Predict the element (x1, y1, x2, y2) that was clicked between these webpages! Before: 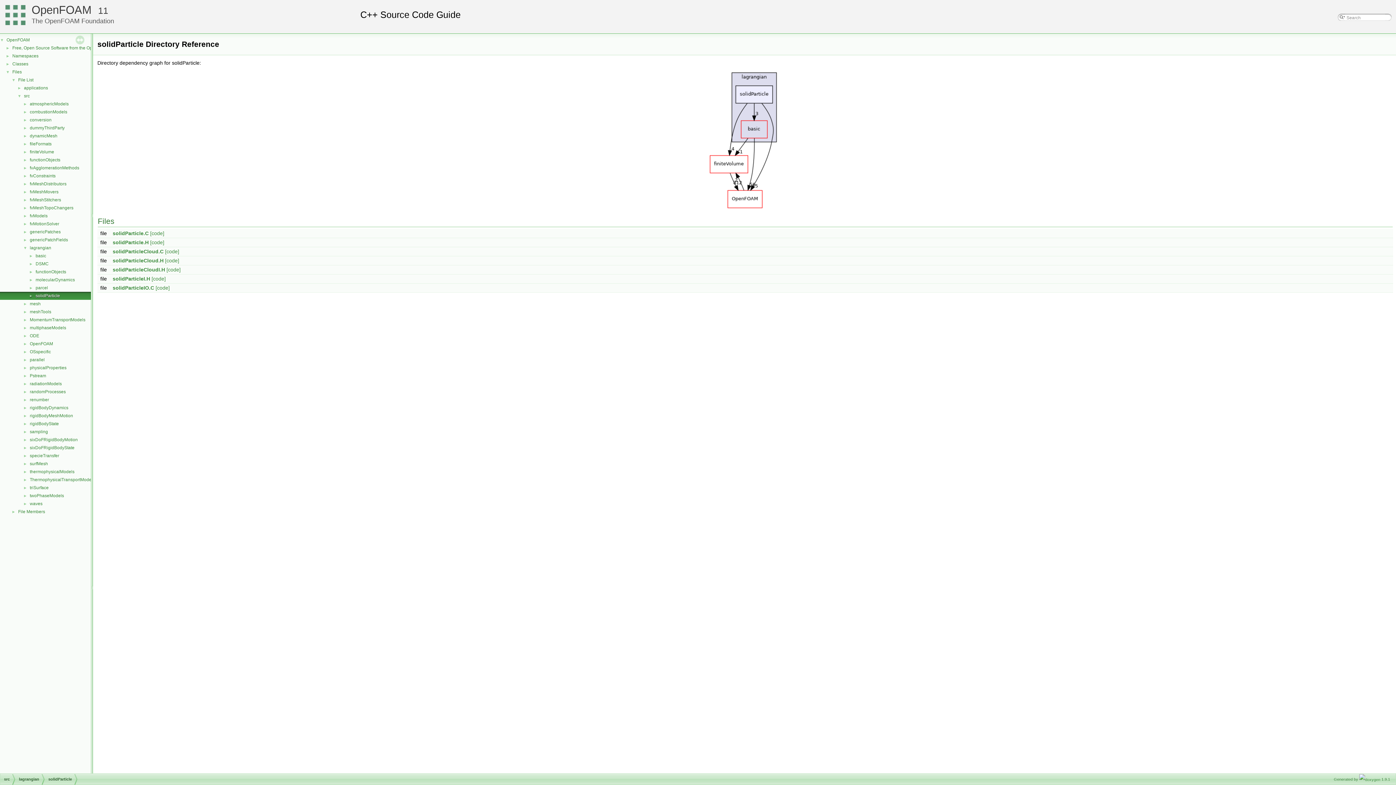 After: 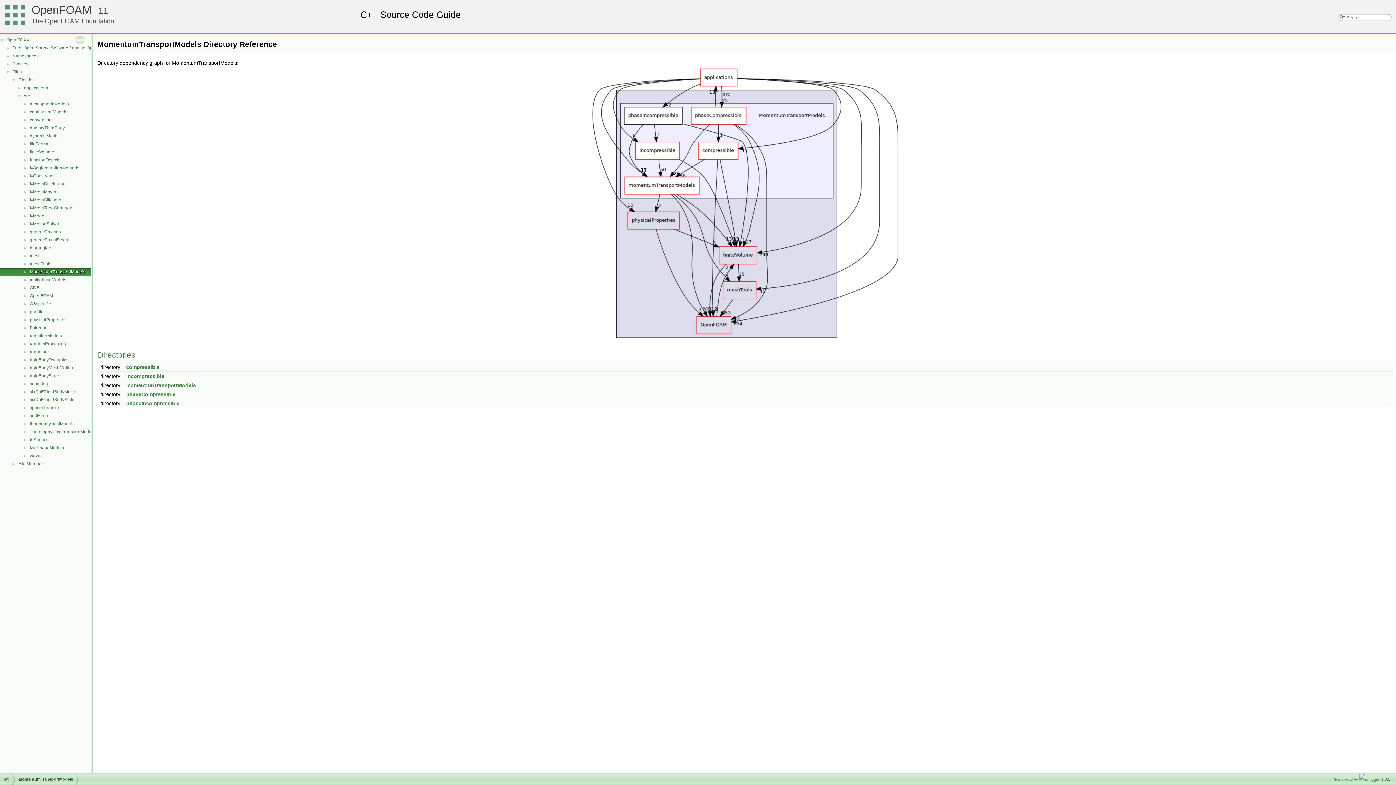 Action: label: MomentumTransportModels bbox: (29, 316, 86, 323)